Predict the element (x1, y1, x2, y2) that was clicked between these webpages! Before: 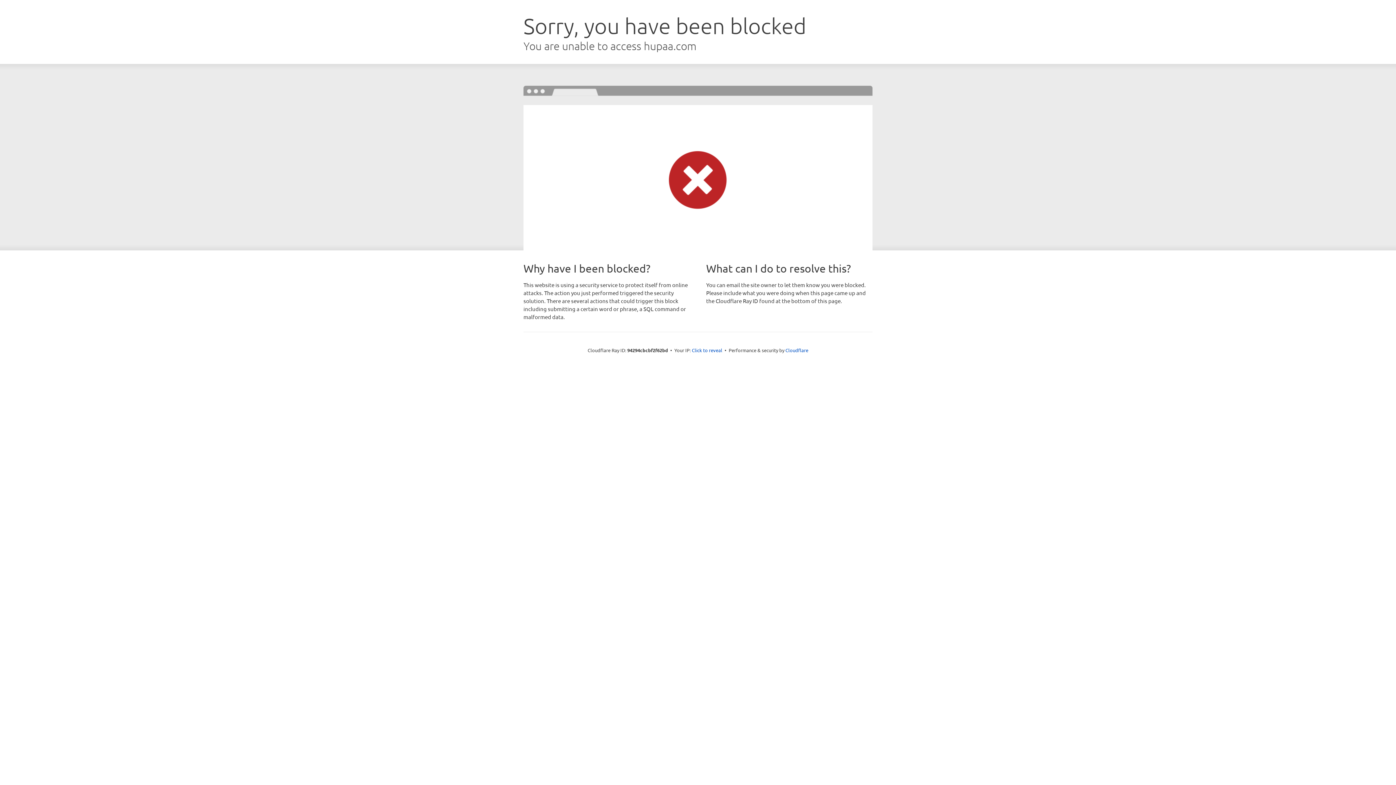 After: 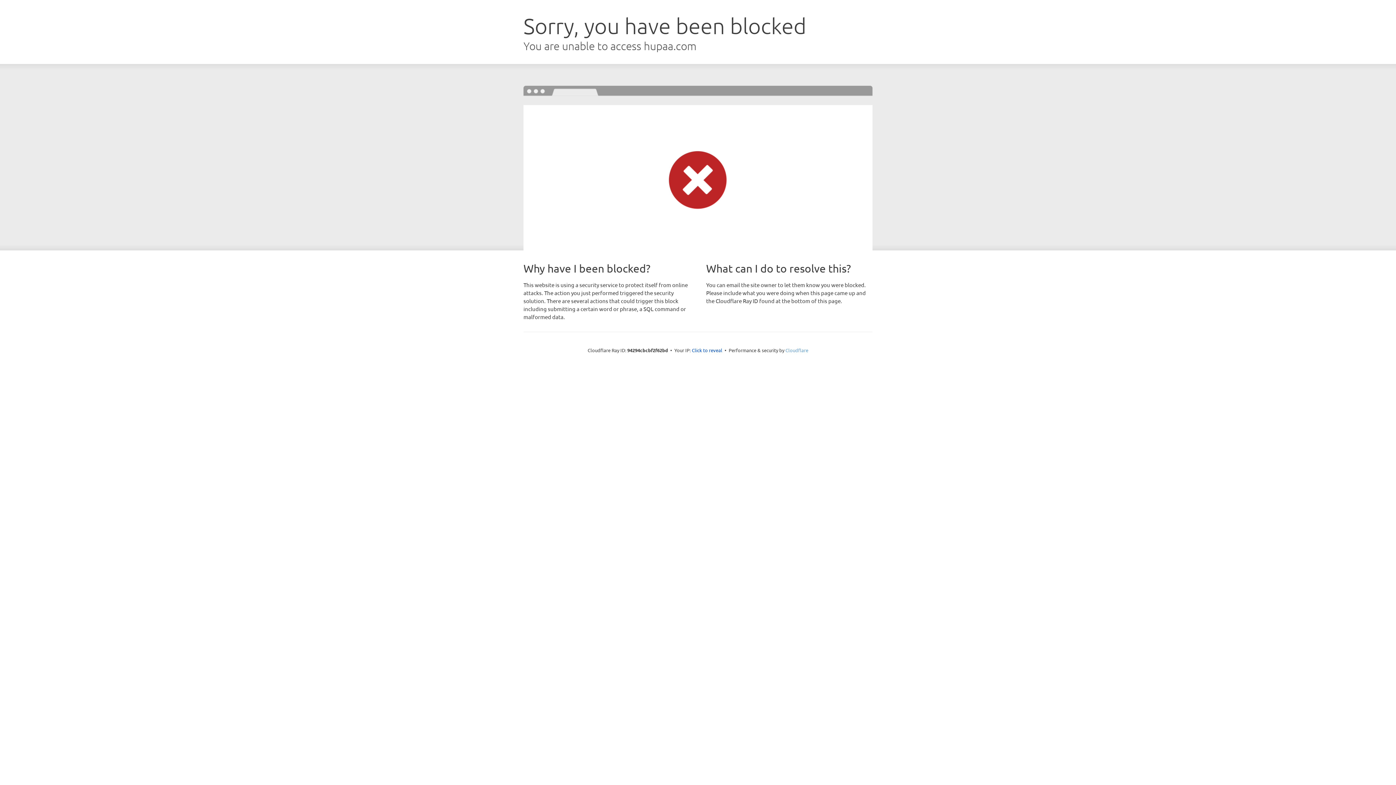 Action: label: Cloudflare bbox: (785, 347, 808, 353)